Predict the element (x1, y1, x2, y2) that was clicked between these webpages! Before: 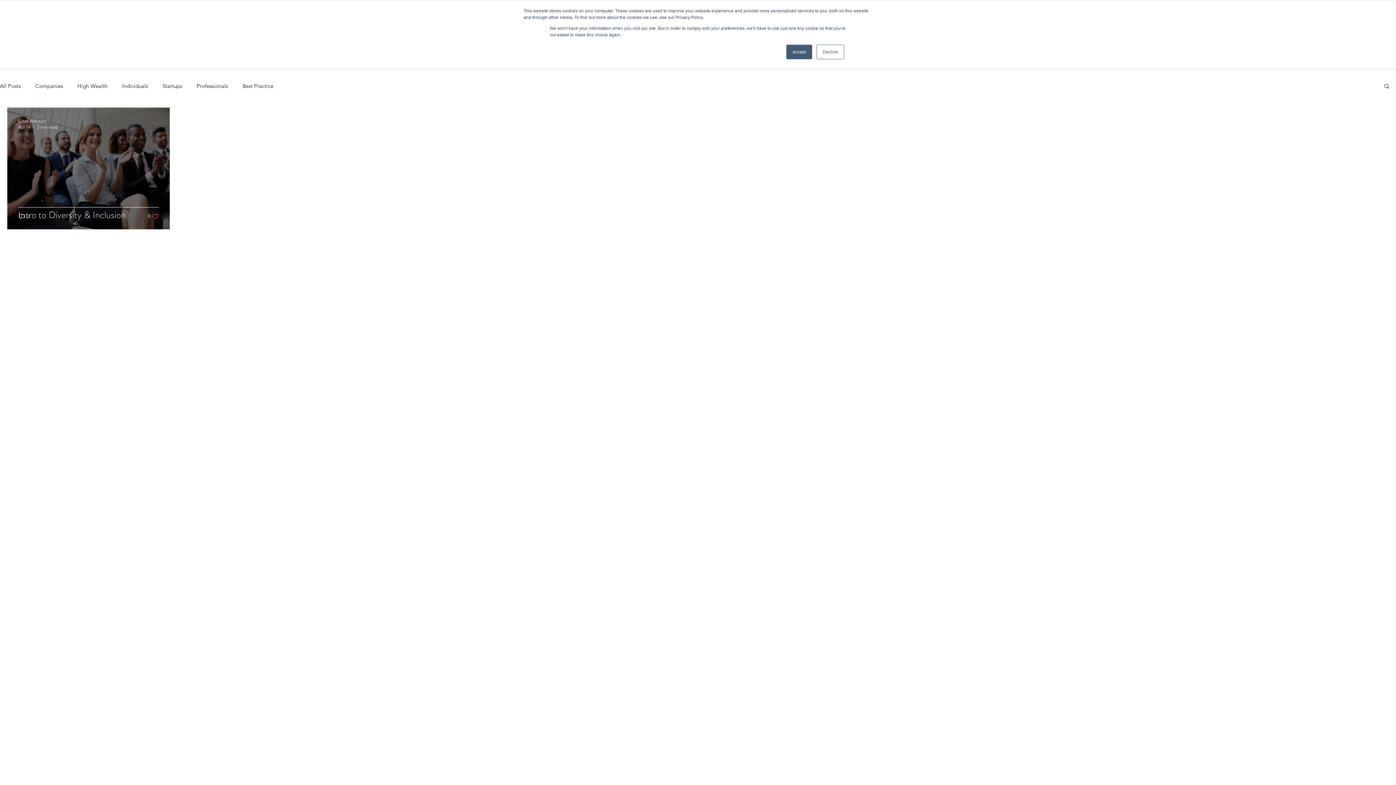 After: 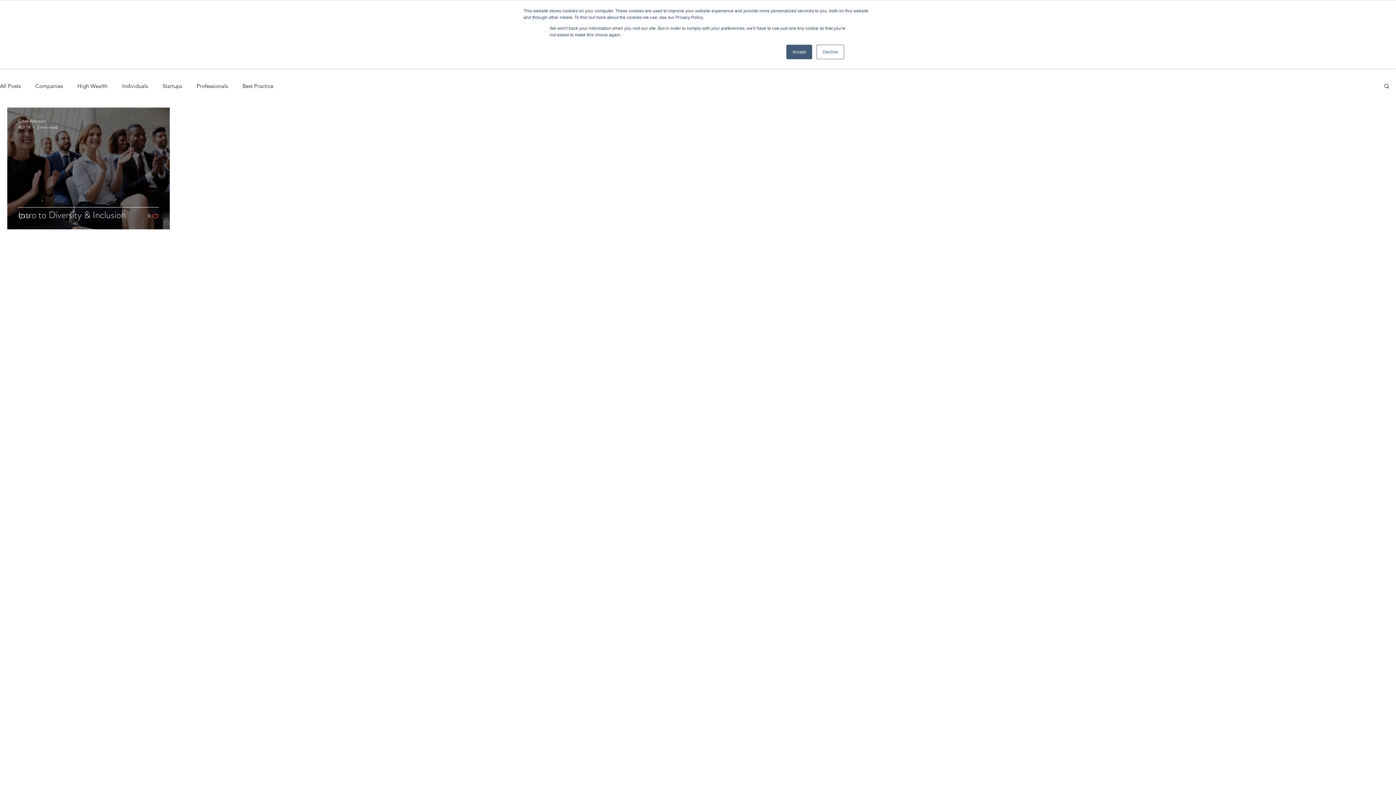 Action: label: Search bbox: (1383, 82, 1390, 90)